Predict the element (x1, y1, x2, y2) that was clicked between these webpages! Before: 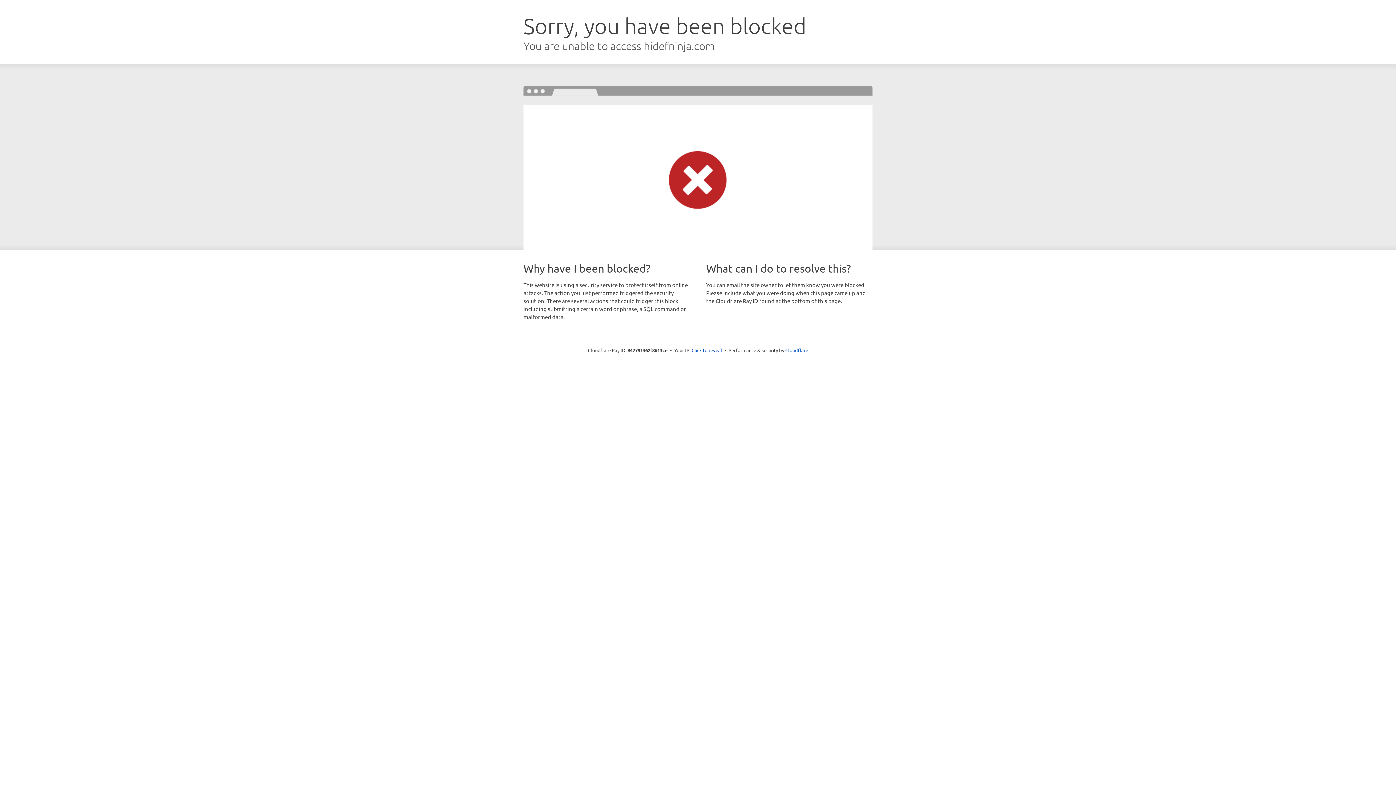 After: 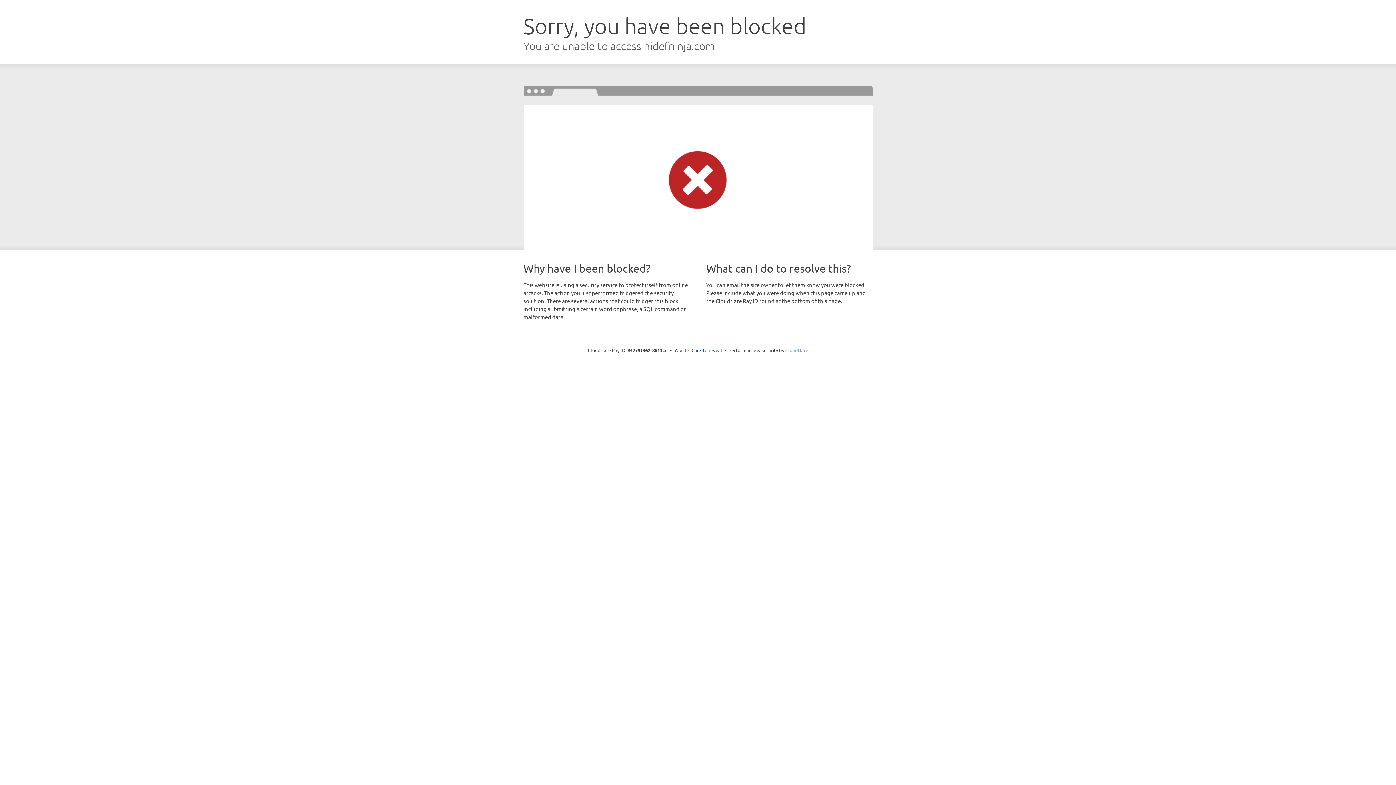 Action: label: Cloudflare bbox: (785, 347, 808, 353)